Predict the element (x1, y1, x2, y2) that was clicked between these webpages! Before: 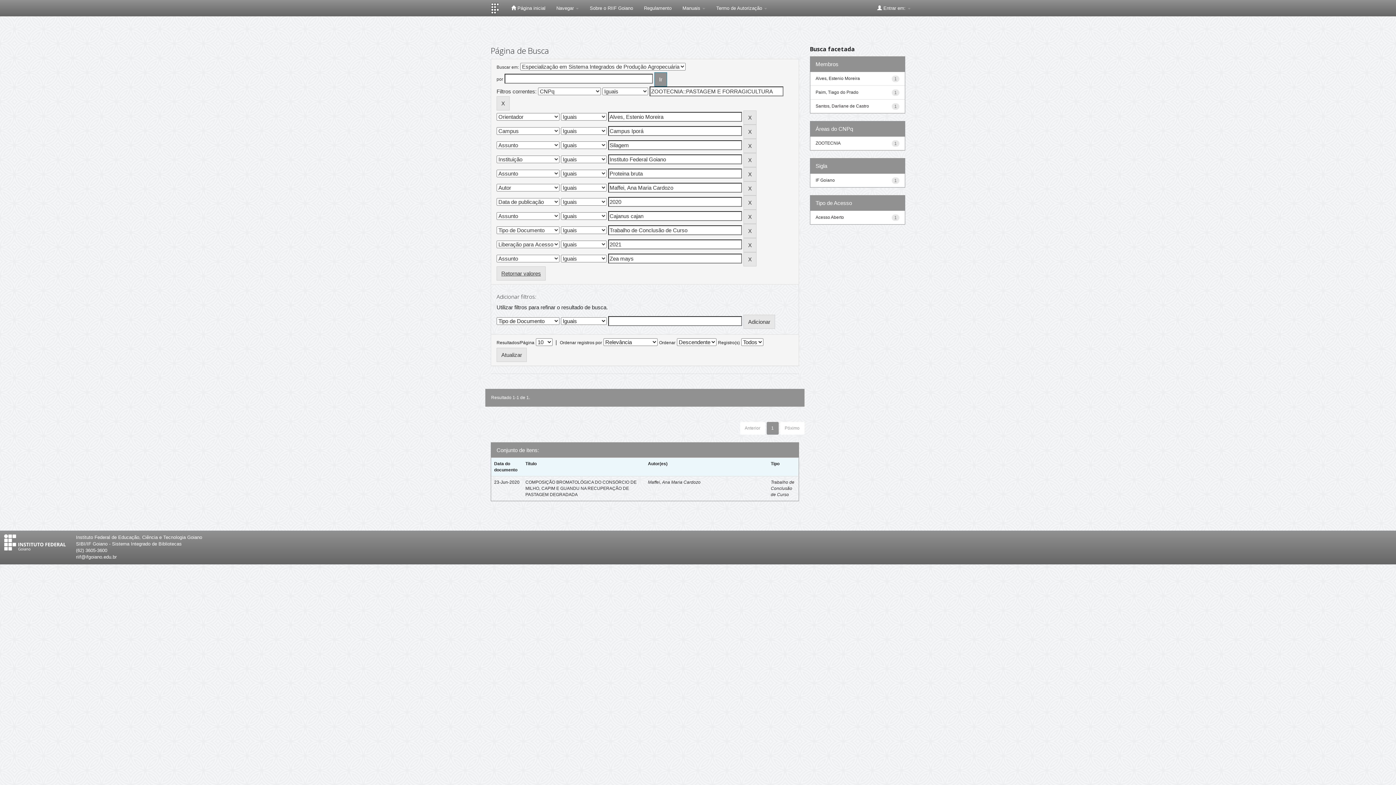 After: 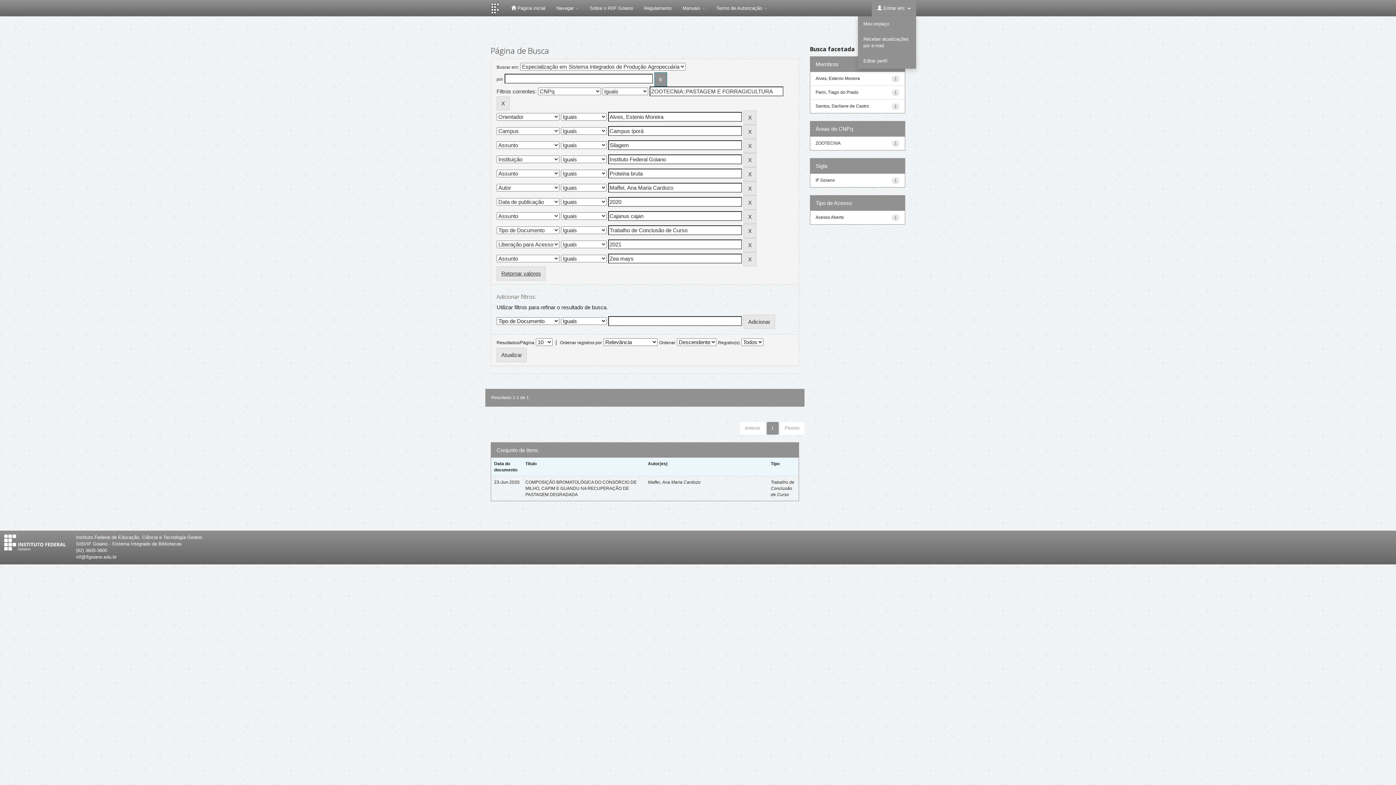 Action: bbox: (872, 0, 916, 16) label:  Entrar em: 